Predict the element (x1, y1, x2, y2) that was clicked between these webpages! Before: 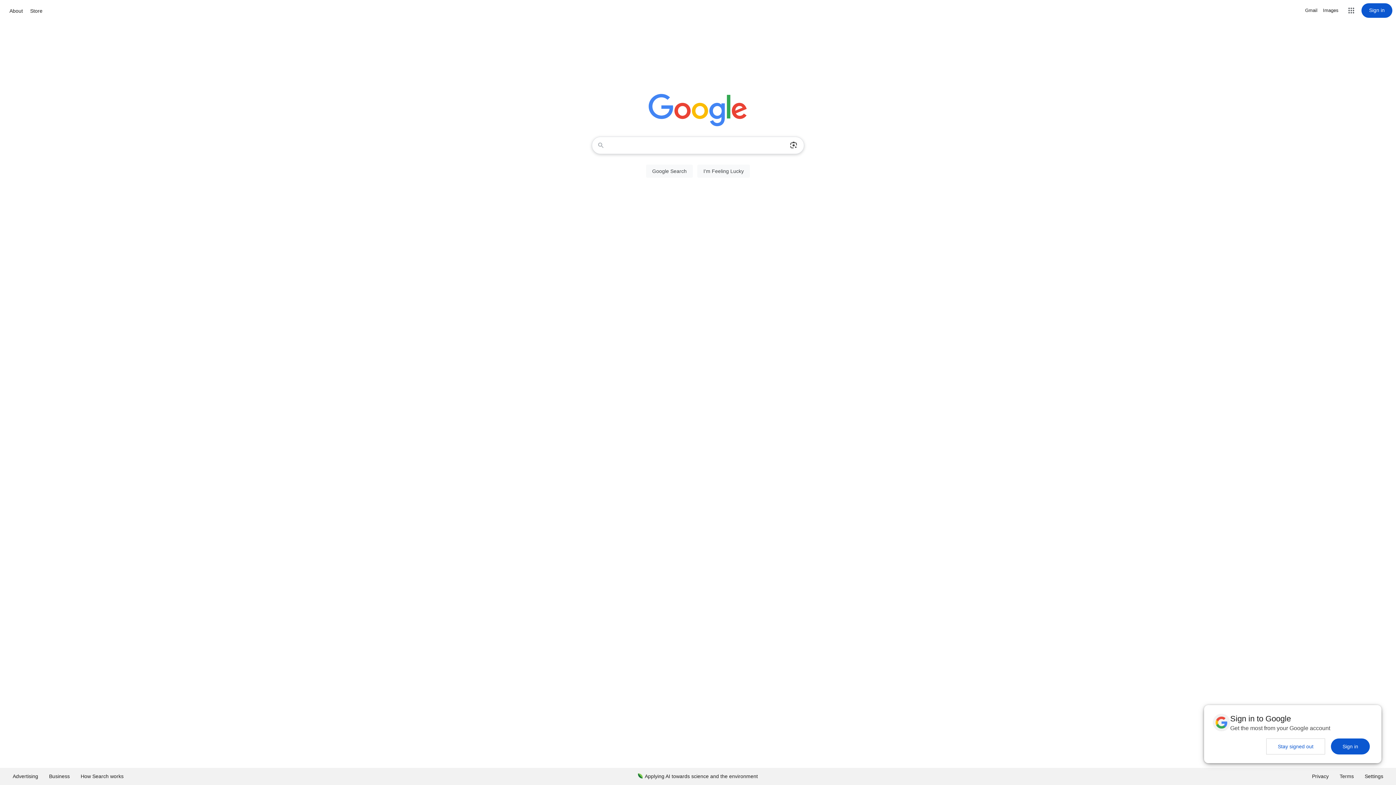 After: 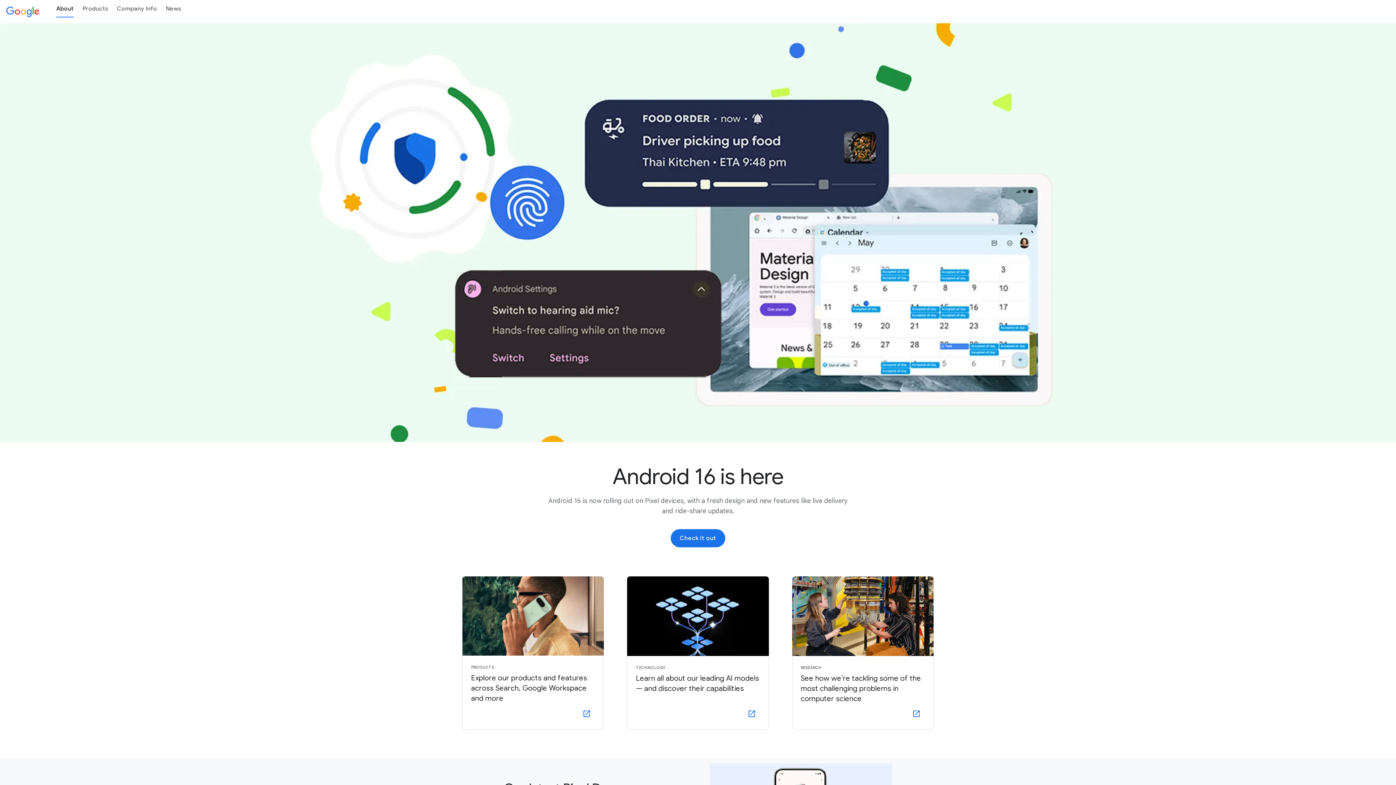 Action: label: About bbox: (7, 6, 24, 15)